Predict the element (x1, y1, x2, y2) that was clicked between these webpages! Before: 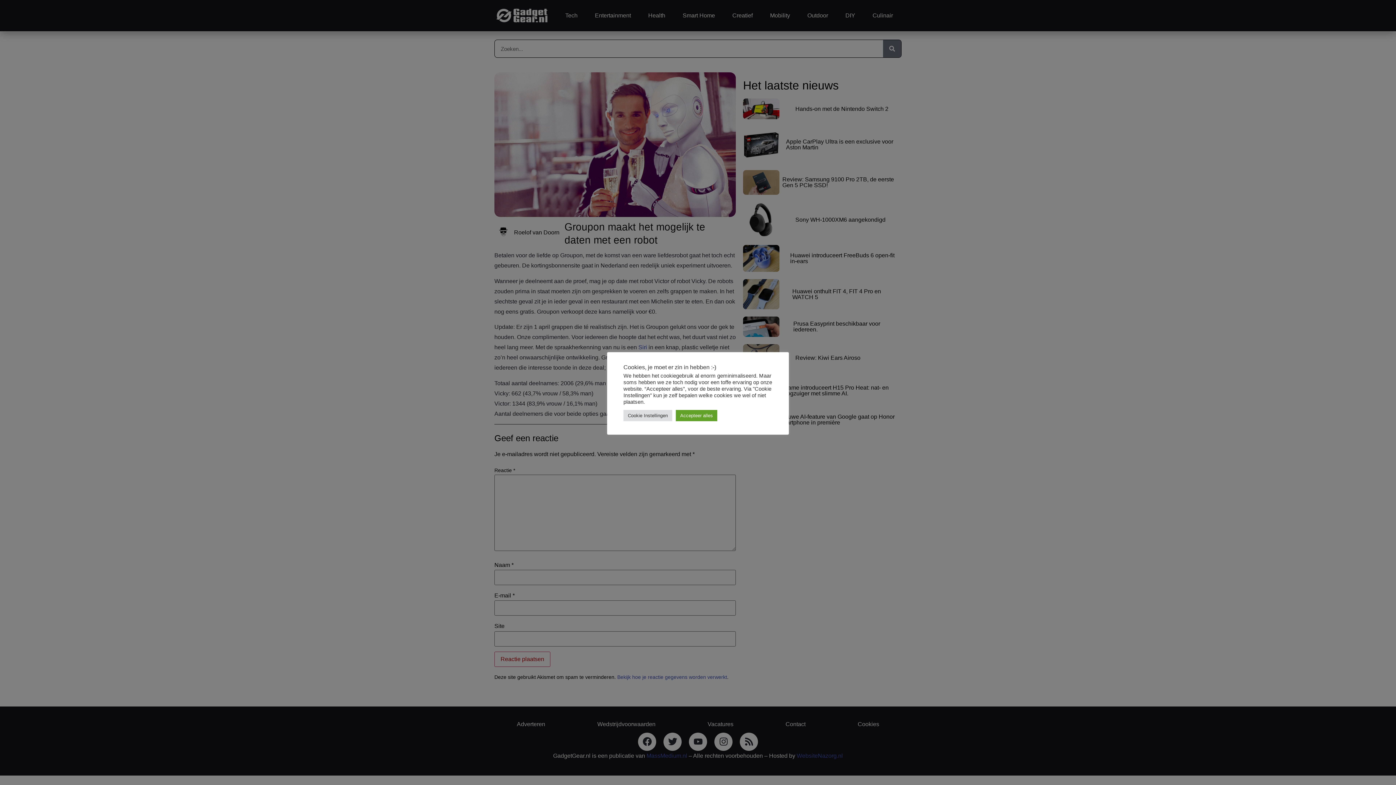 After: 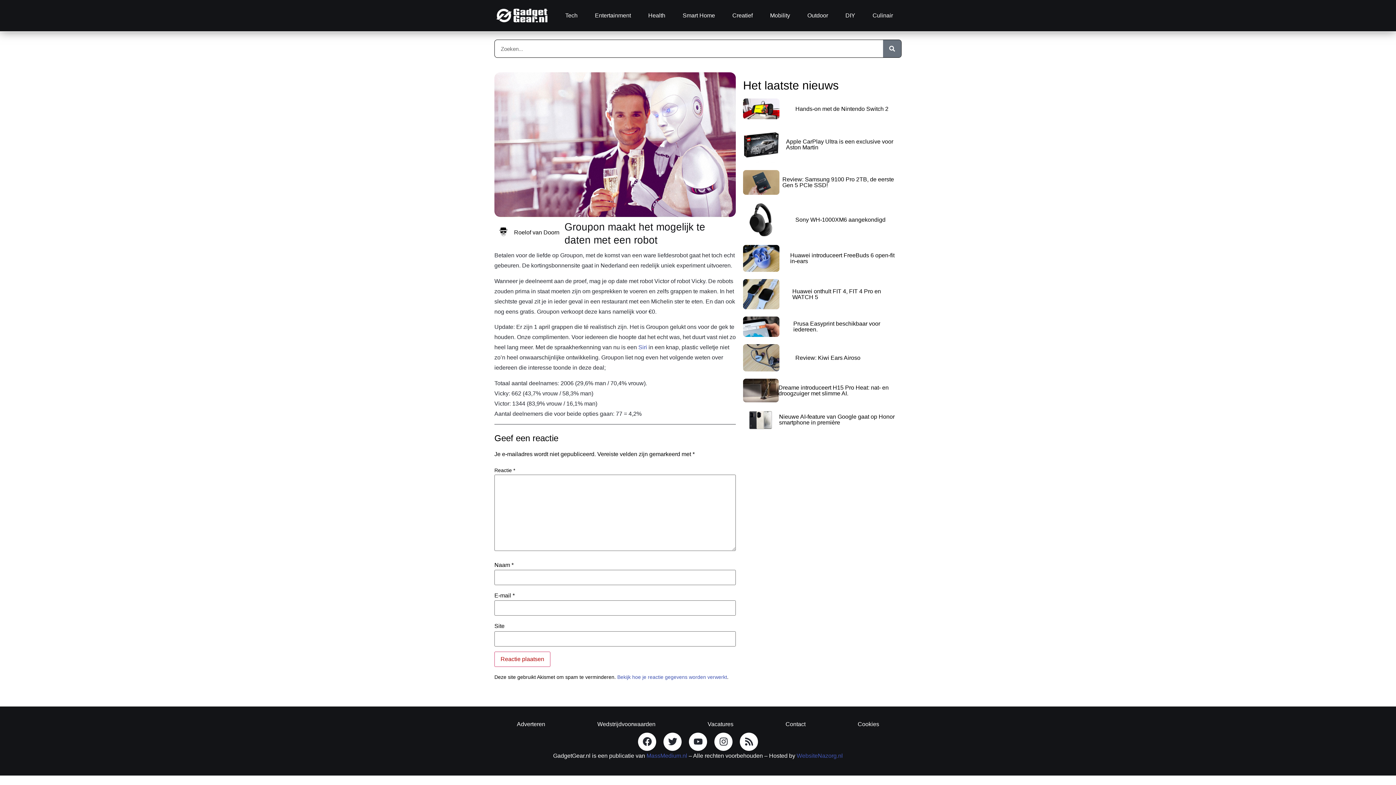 Action: label: Accepteer alles bbox: (676, 410, 717, 421)